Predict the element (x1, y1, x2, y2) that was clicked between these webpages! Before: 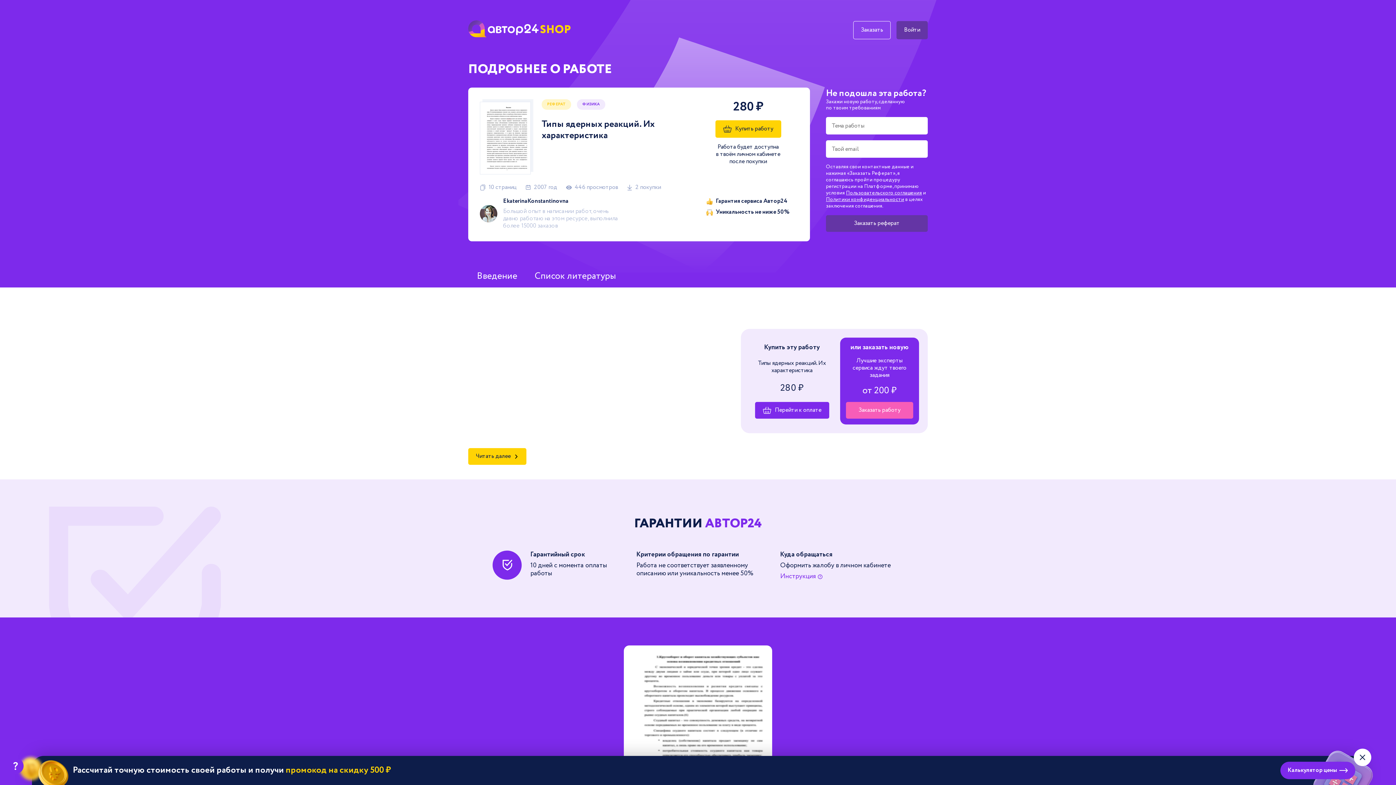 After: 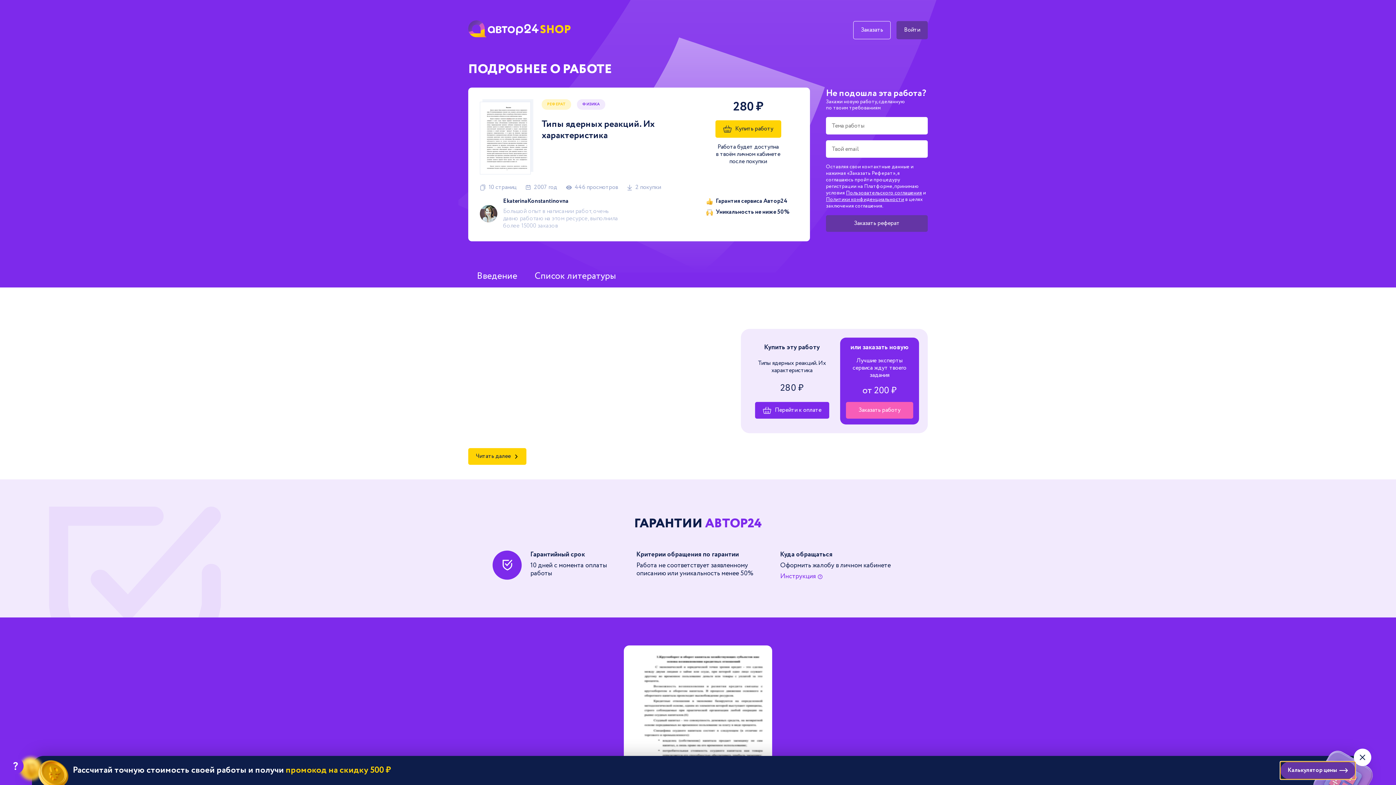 Action: bbox: (1280, 762, 1355, 779) label: Калькулятор цены